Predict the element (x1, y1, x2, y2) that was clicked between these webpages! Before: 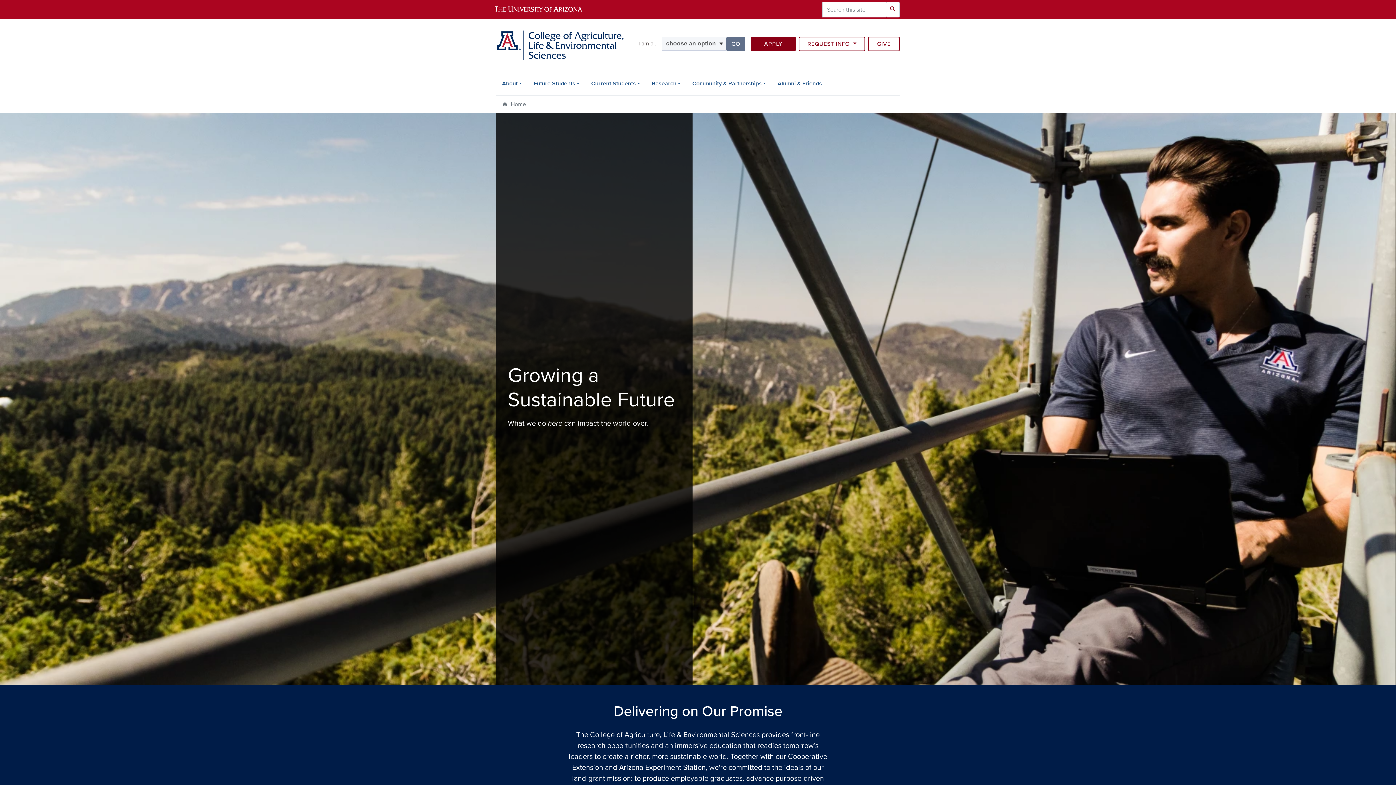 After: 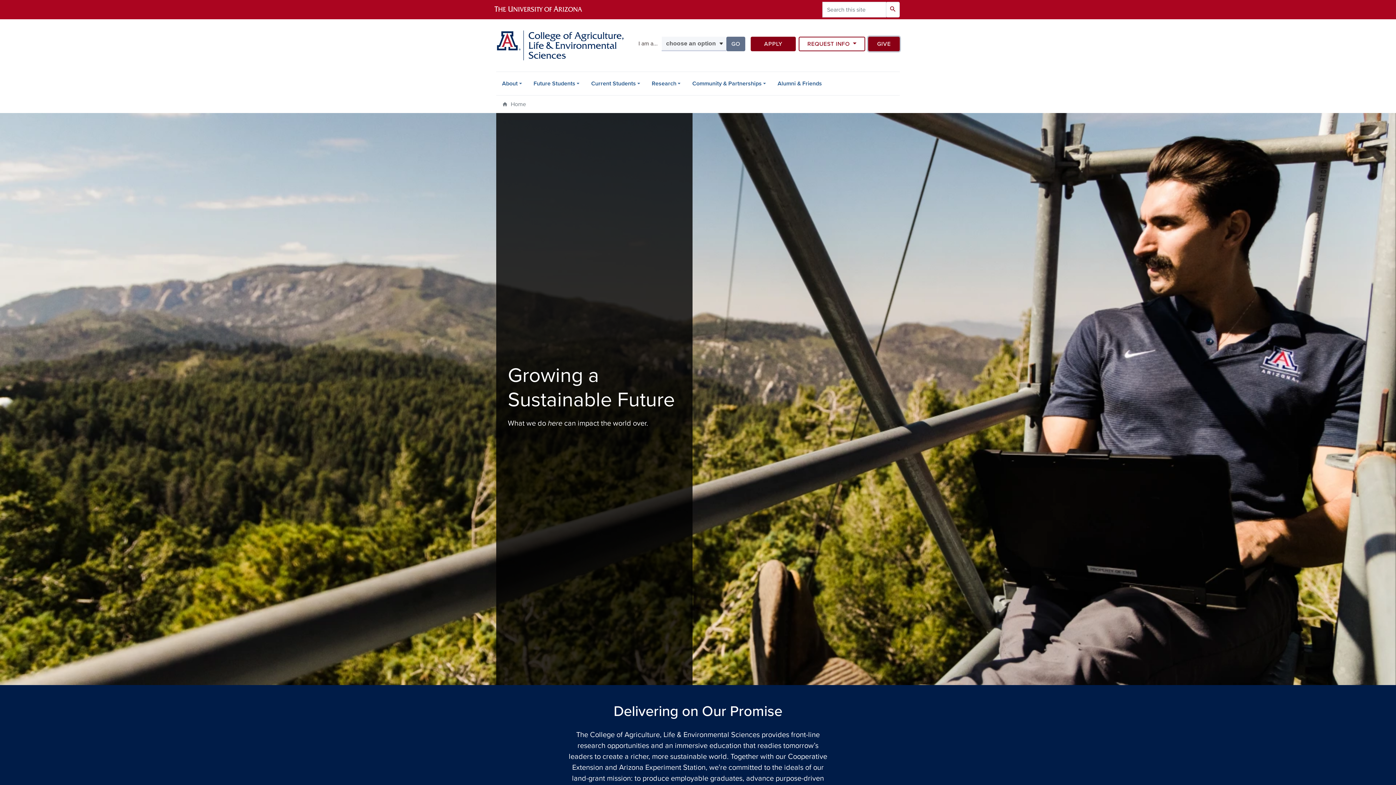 Action: bbox: (868, 36, 899, 51) label: GIVE